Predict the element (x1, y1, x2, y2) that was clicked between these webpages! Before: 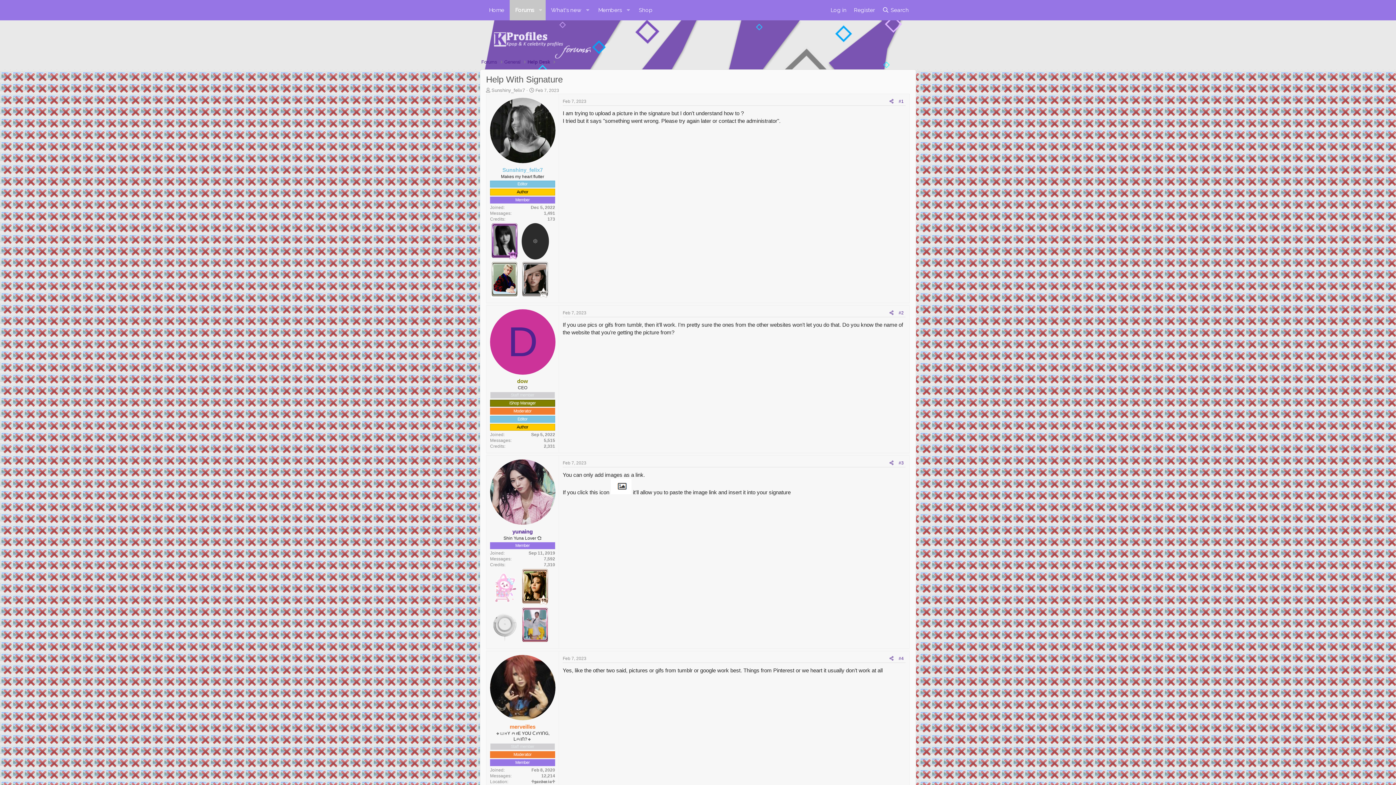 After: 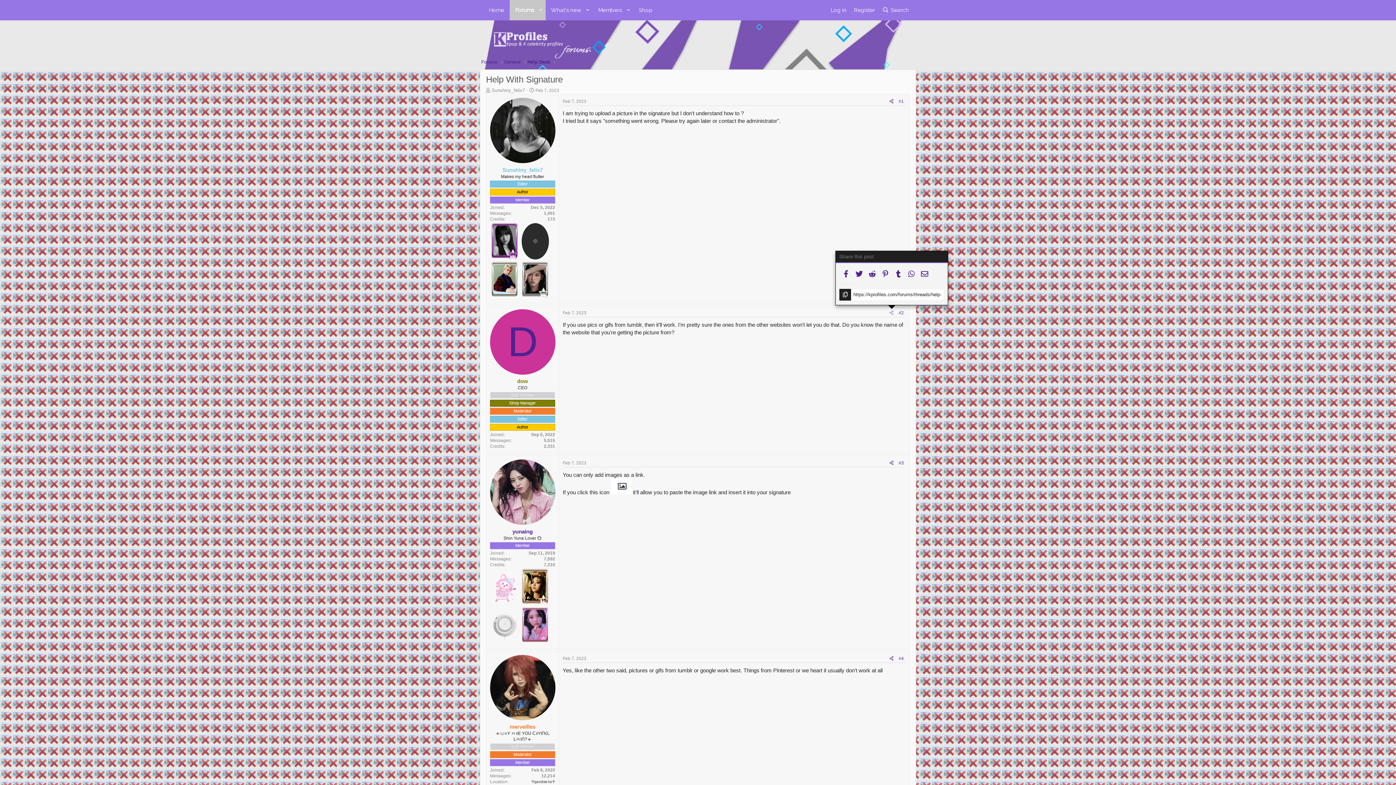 Action: label: Share bbox: (887, 308, 896, 316)